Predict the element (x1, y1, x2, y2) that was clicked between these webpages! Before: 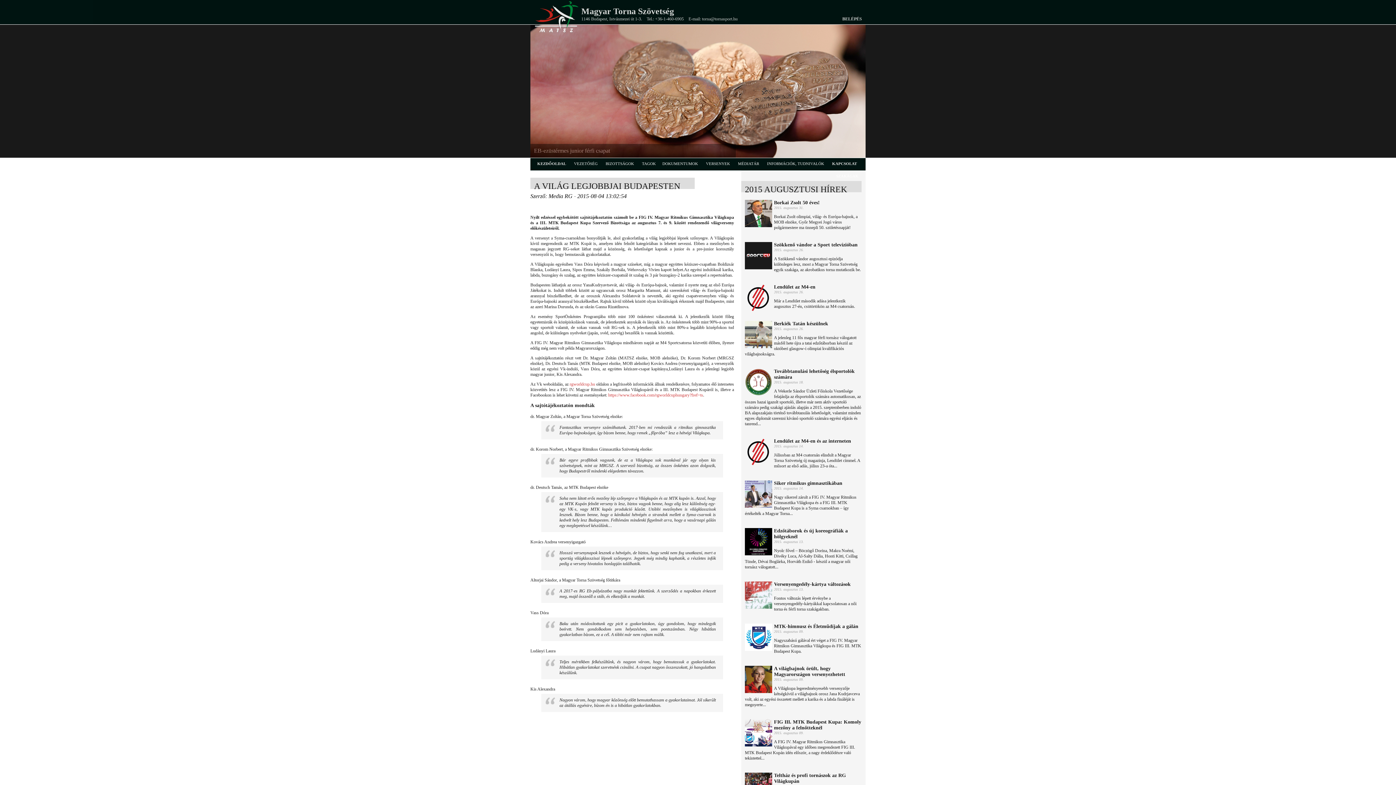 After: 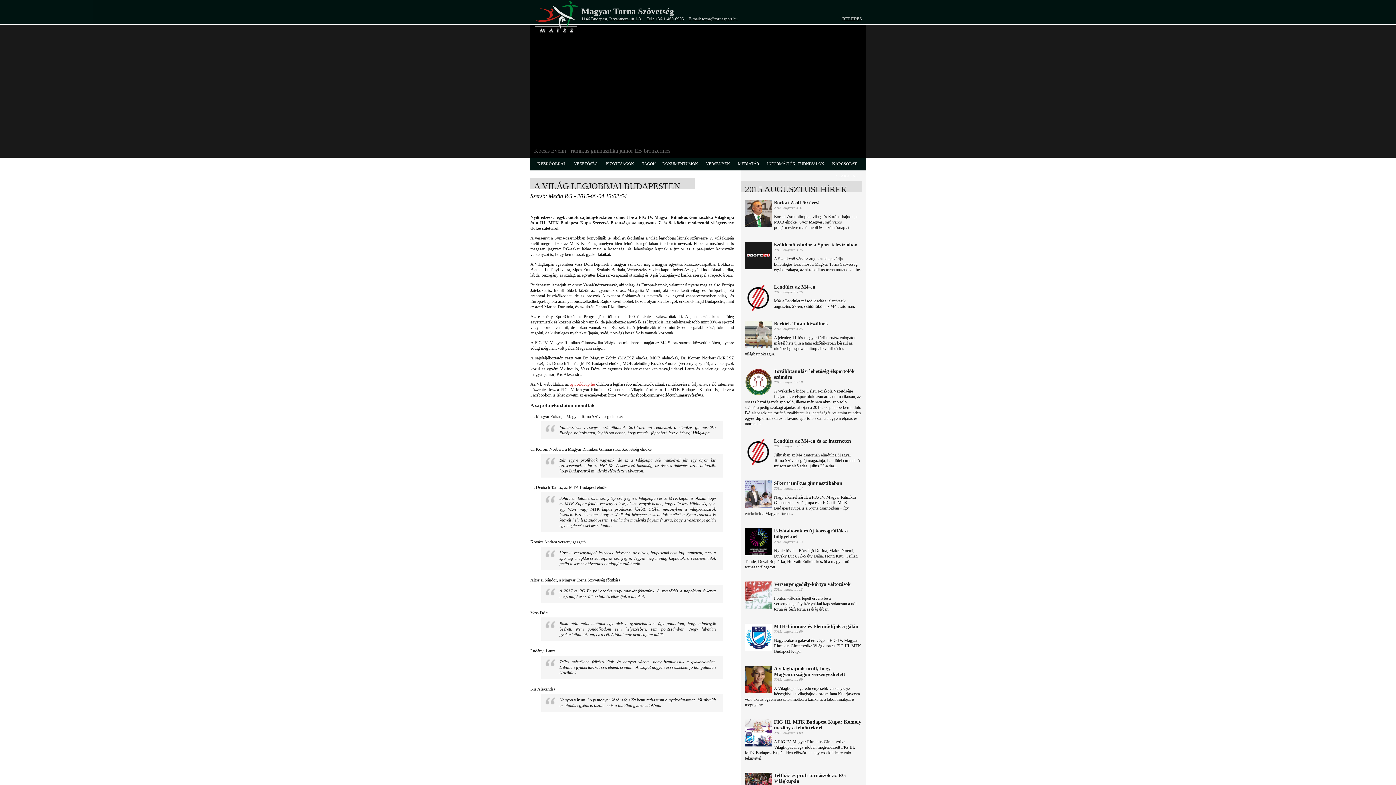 Action: bbox: (608, 392, 703, 397) label: https://www.facebook.com/rgworldcuphungary?fref=ts